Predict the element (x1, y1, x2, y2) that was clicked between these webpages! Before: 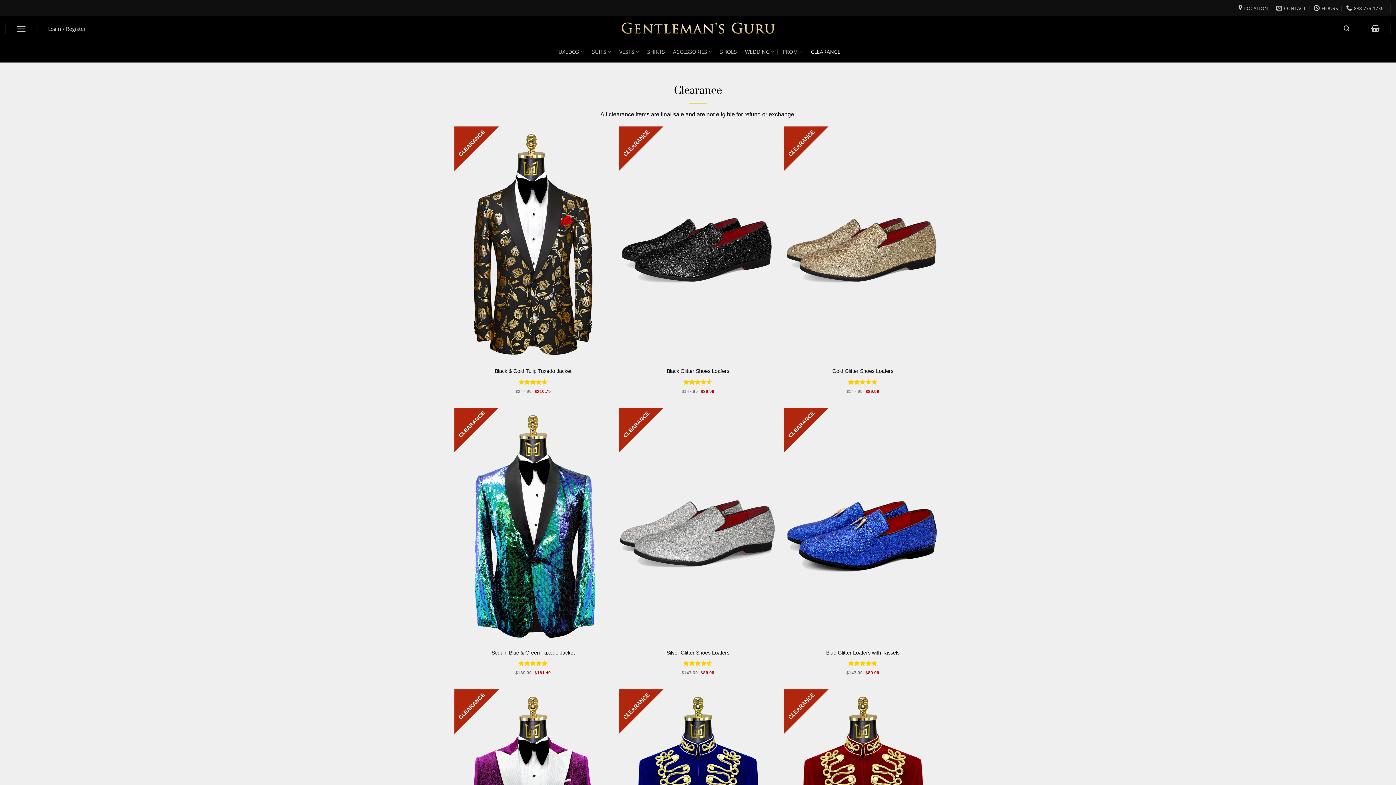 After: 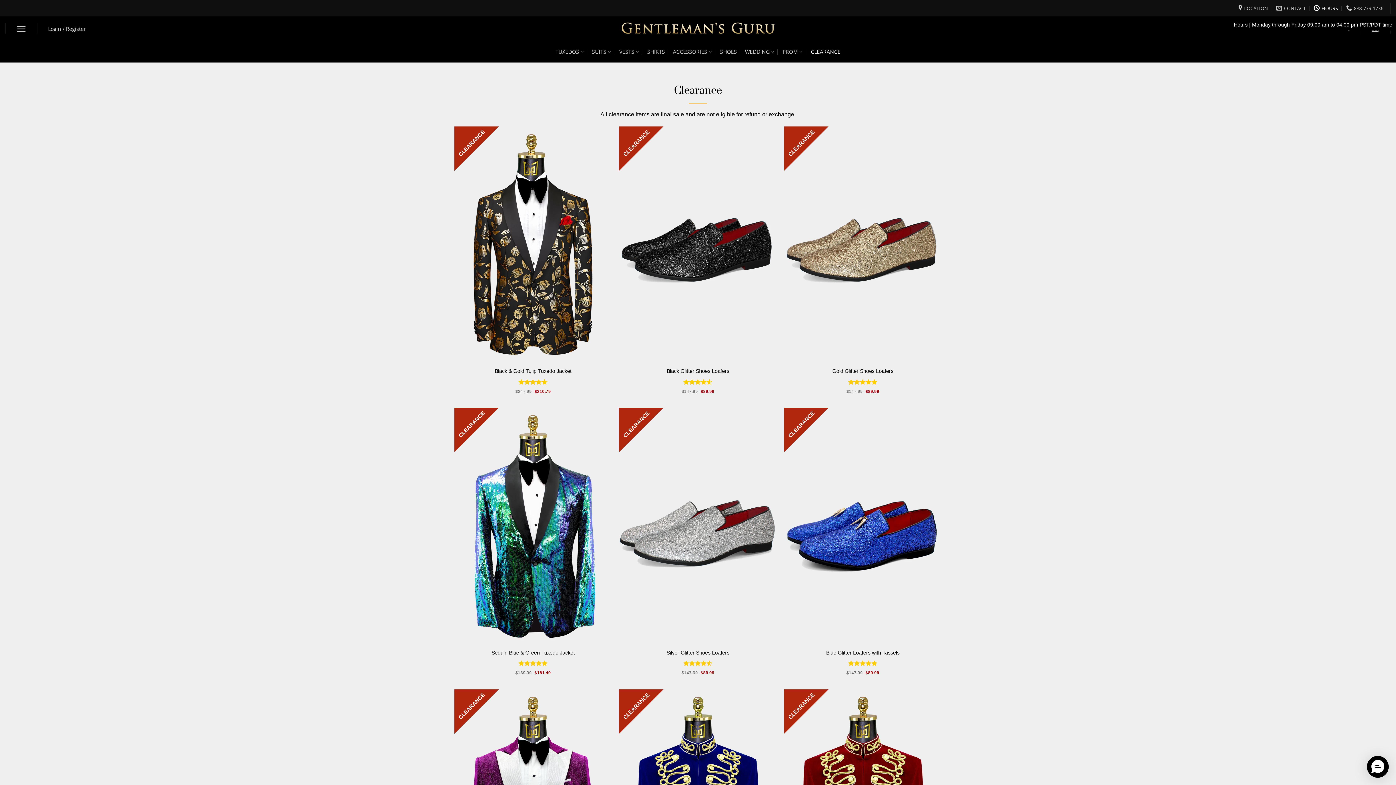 Action: bbox: (1314, 2, 1338, 13) label: HOURS